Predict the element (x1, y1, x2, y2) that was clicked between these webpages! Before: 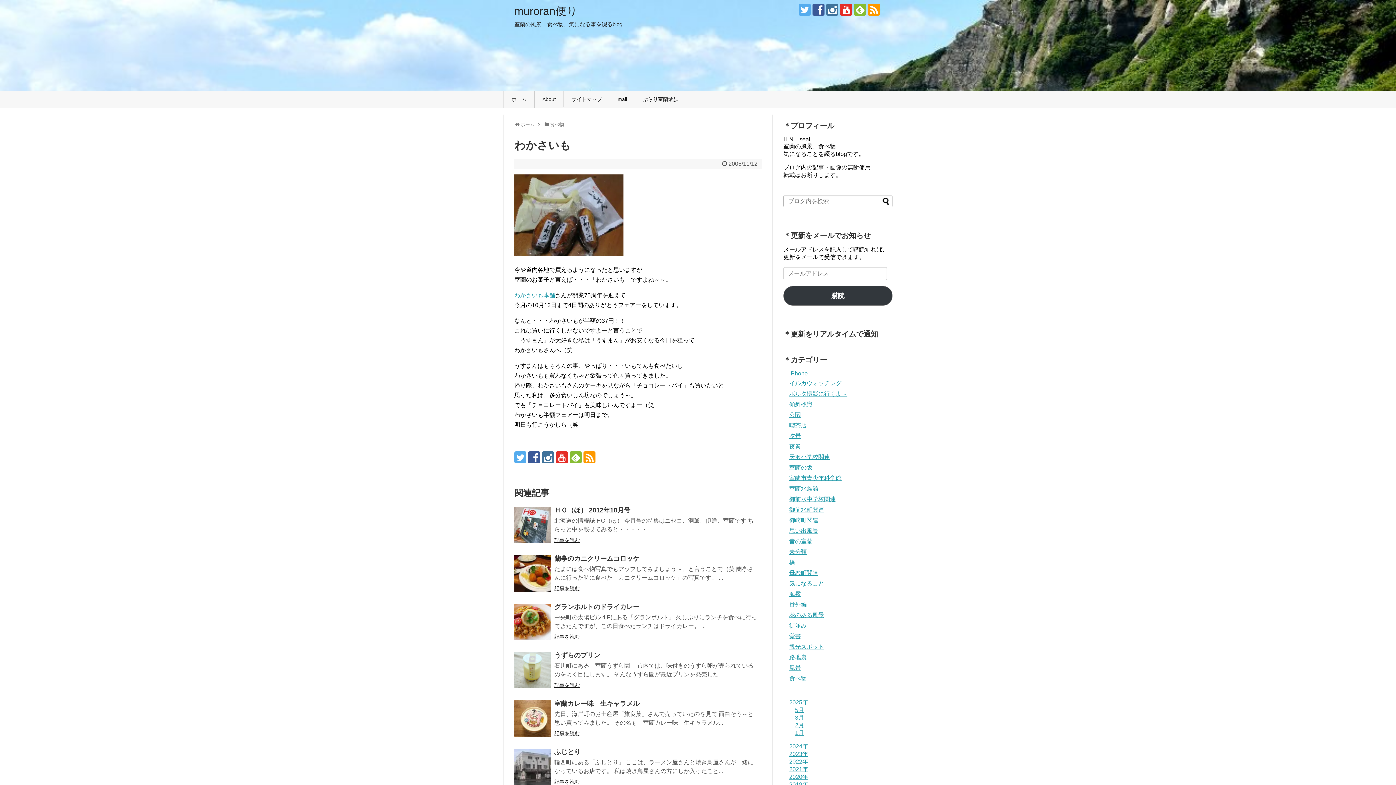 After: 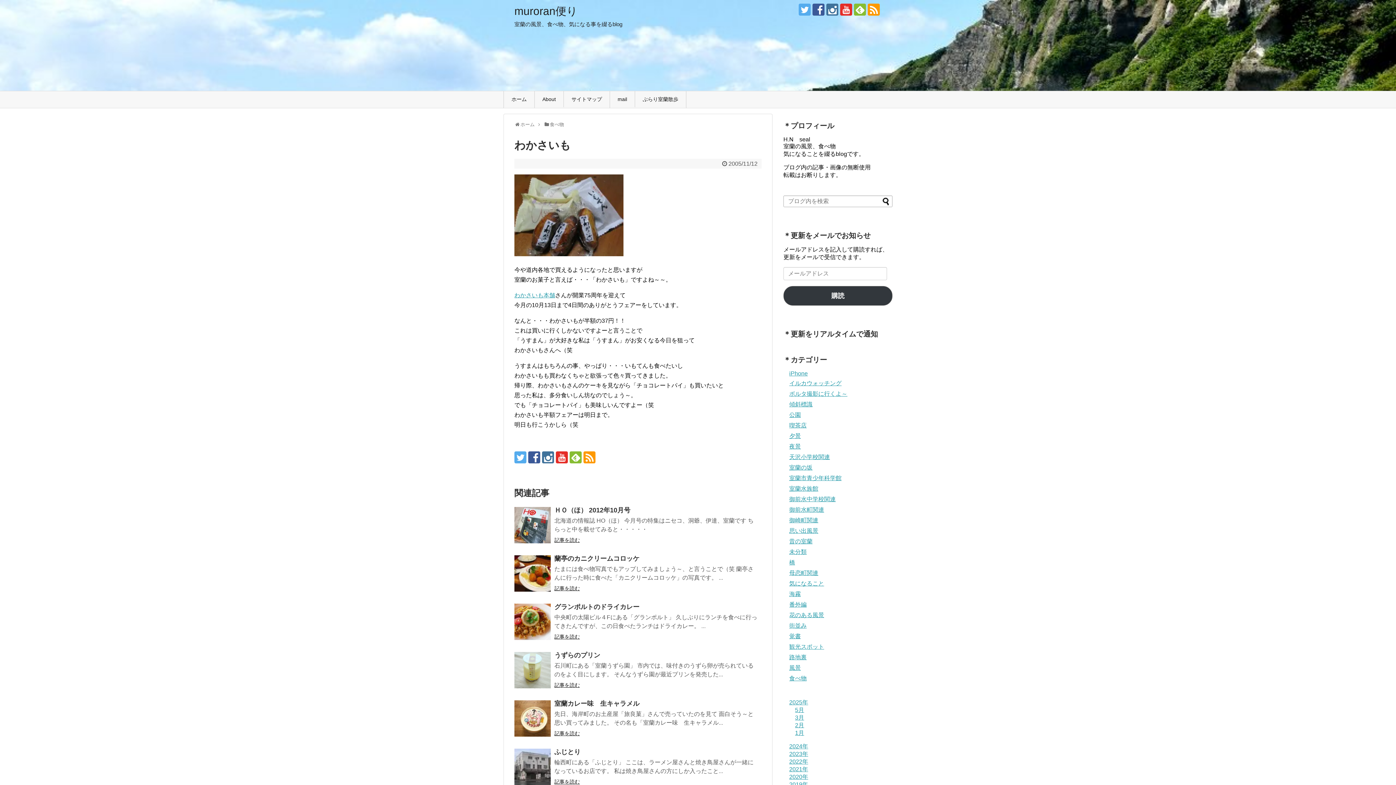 Action: bbox: (514, 451, 526, 463)